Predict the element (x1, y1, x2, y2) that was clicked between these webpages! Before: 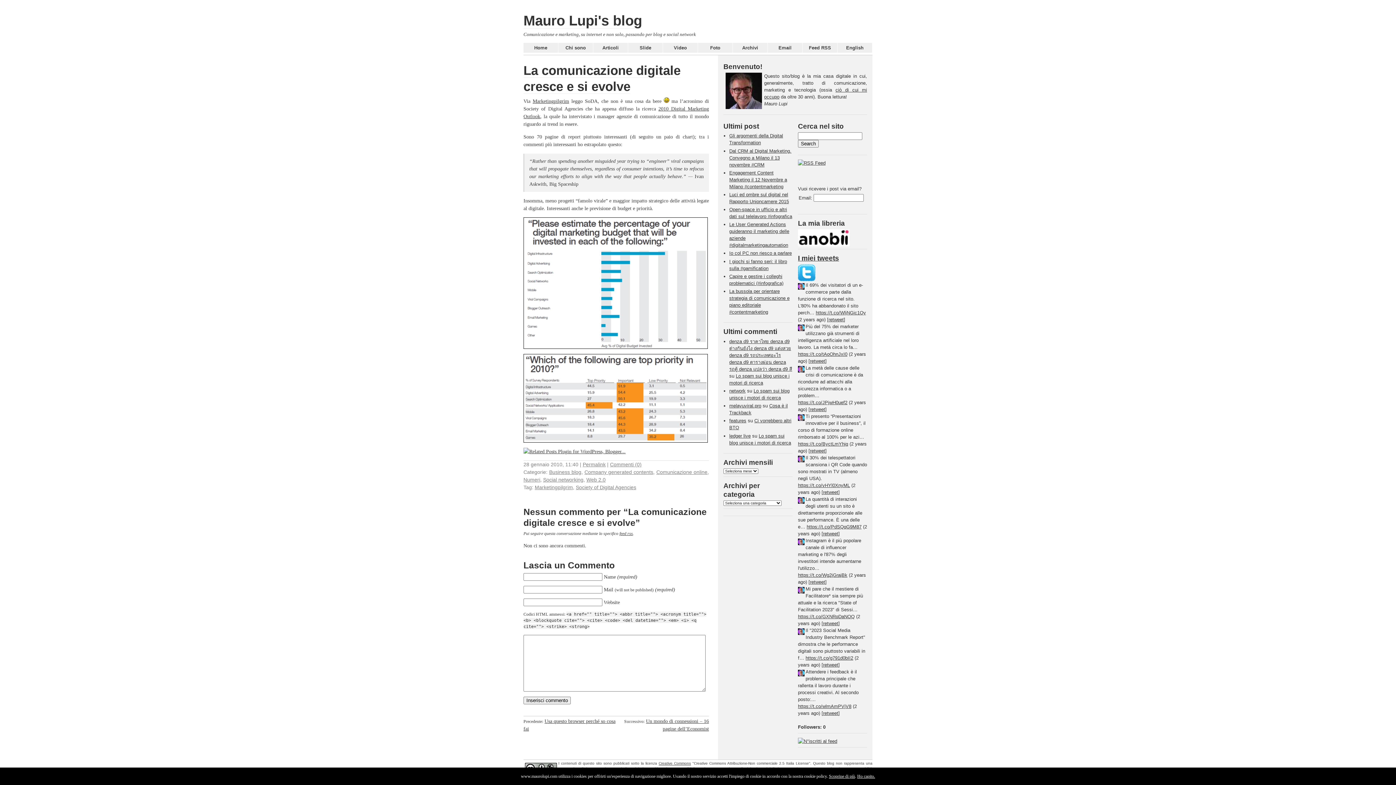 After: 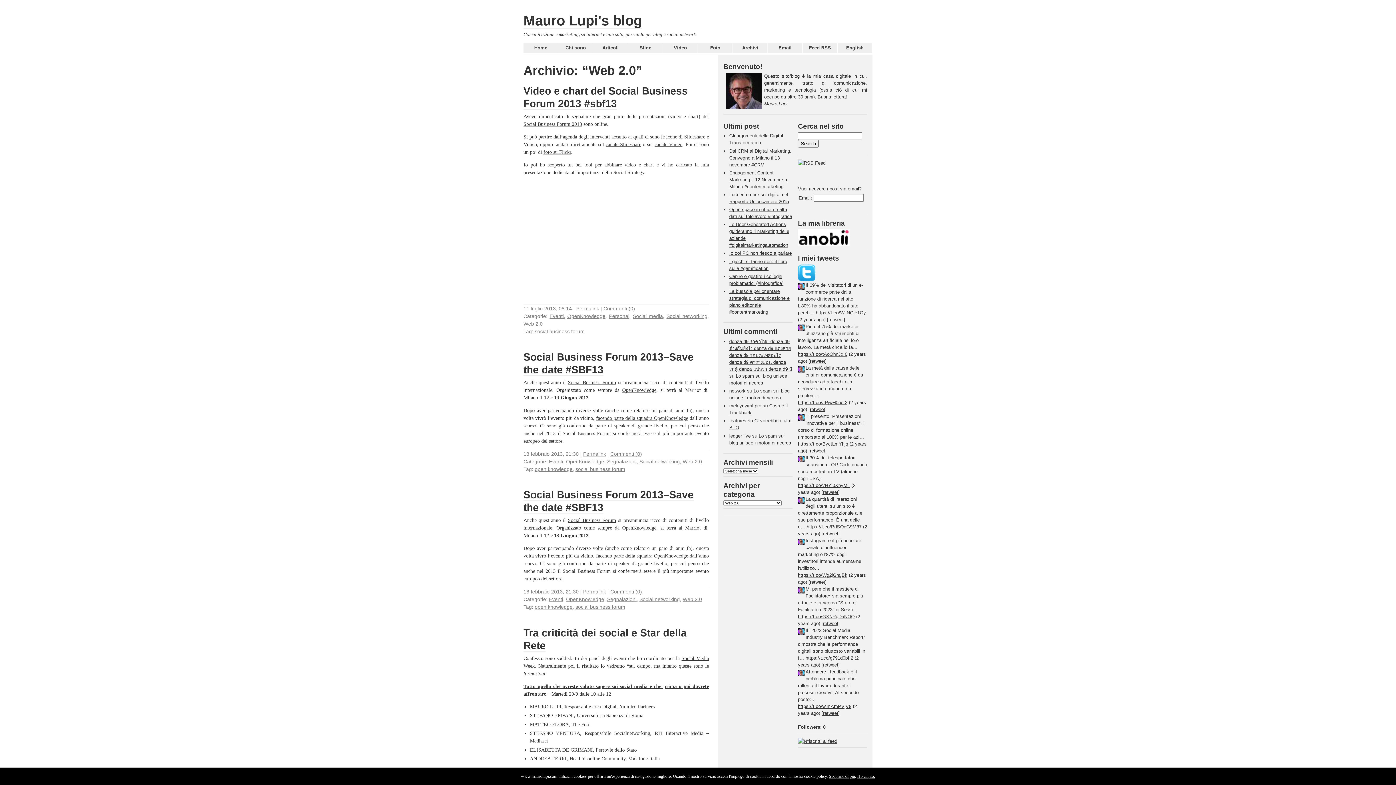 Action: bbox: (586, 477, 605, 482) label: Web 2.0